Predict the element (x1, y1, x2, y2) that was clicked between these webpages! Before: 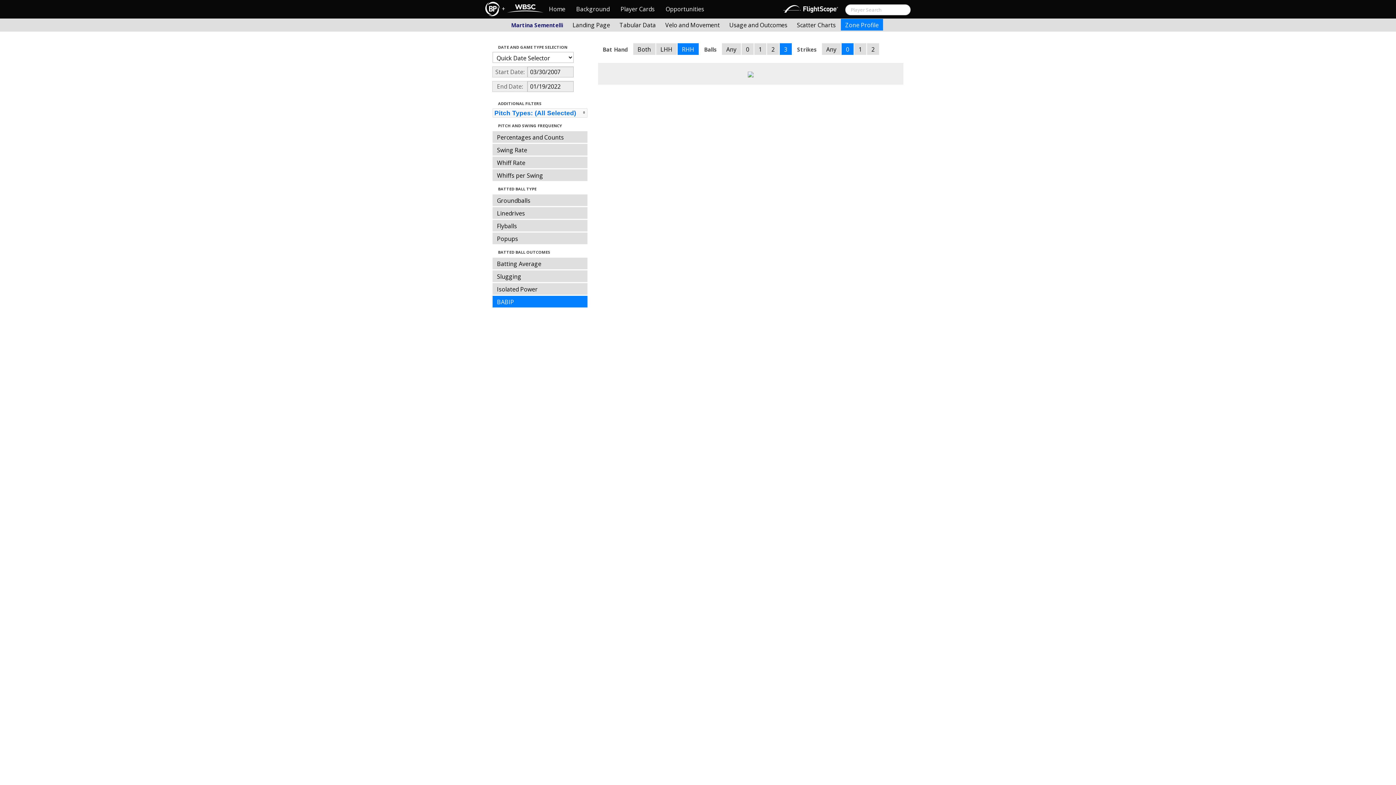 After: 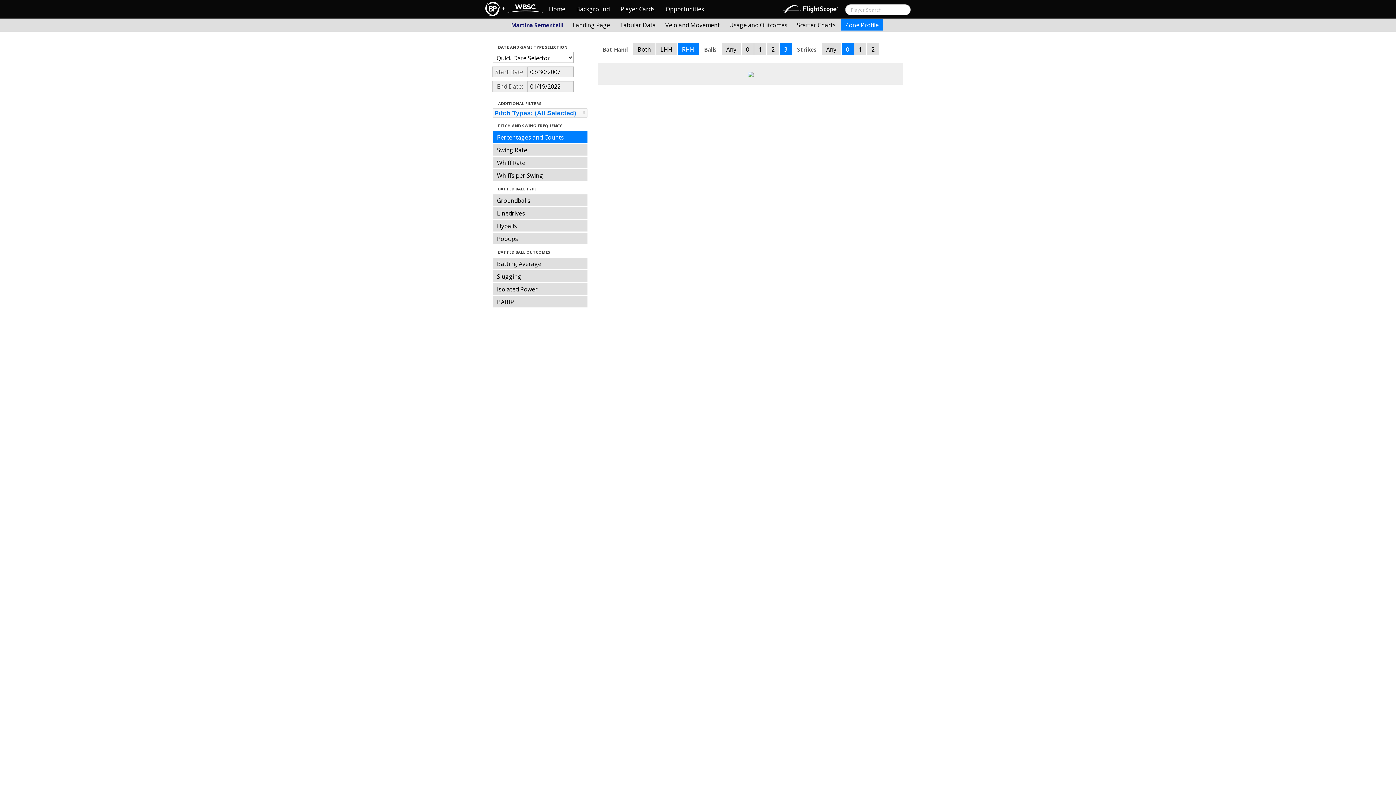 Action: bbox: (492, 131, 587, 142) label: Percentages and Counts